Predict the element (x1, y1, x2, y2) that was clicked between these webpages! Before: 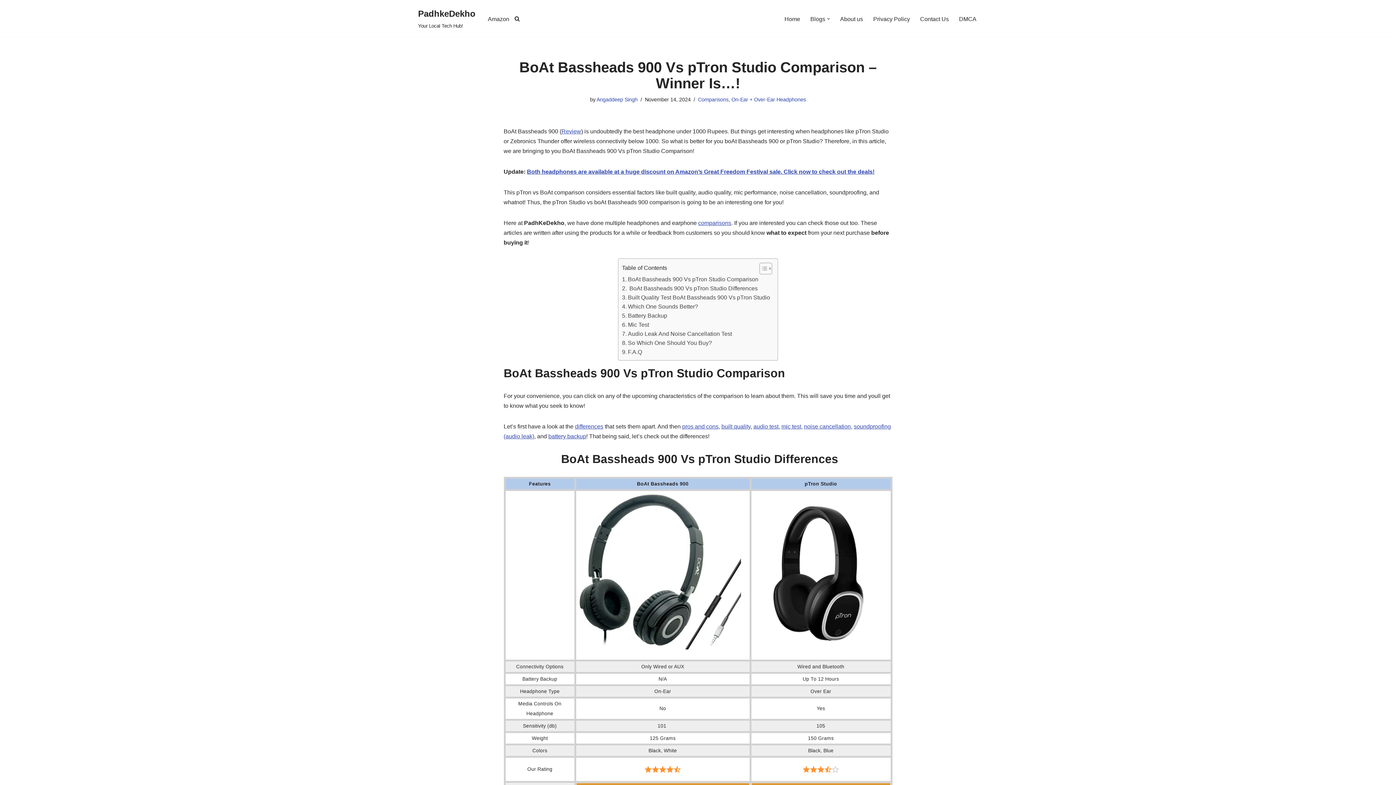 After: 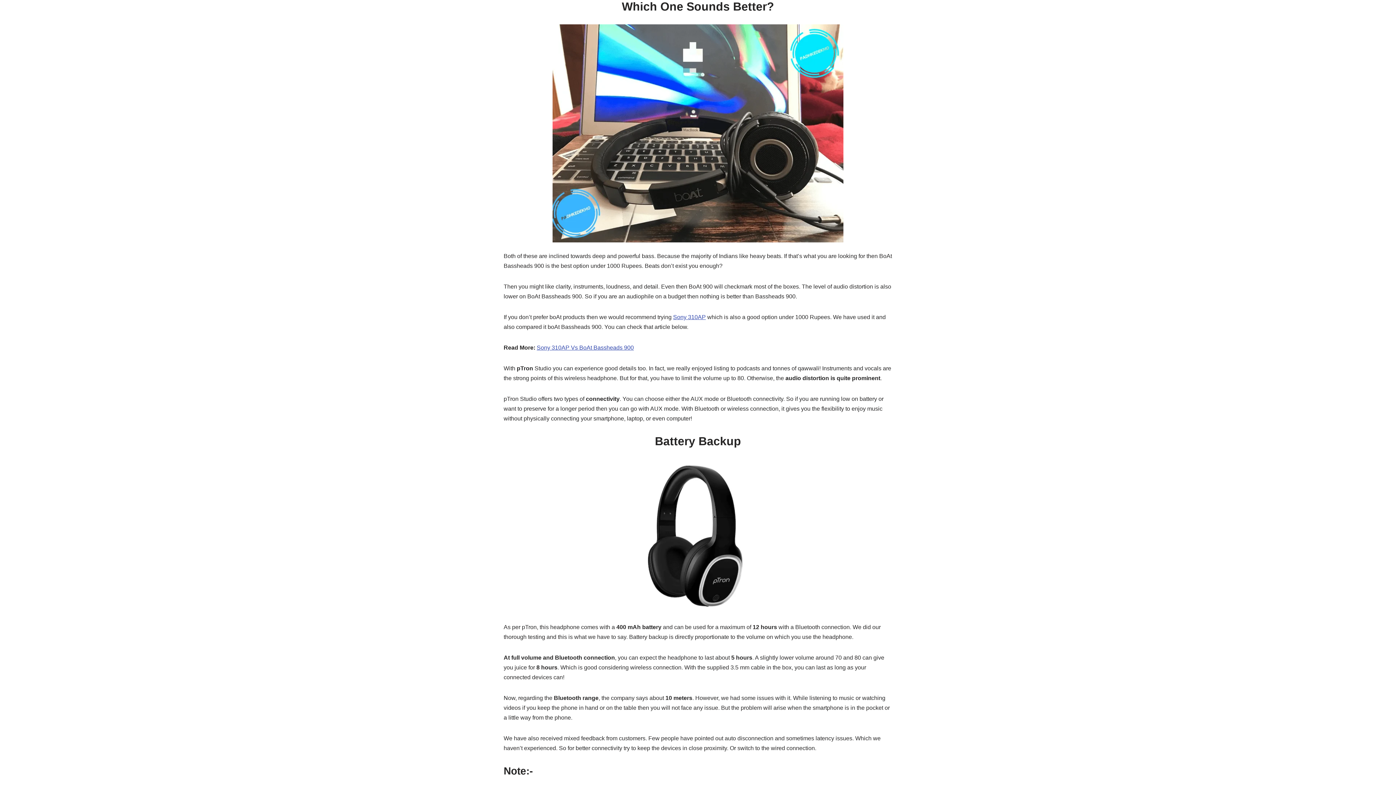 Action: label: Which One Sounds Better? bbox: (622, 302, 698, 311)